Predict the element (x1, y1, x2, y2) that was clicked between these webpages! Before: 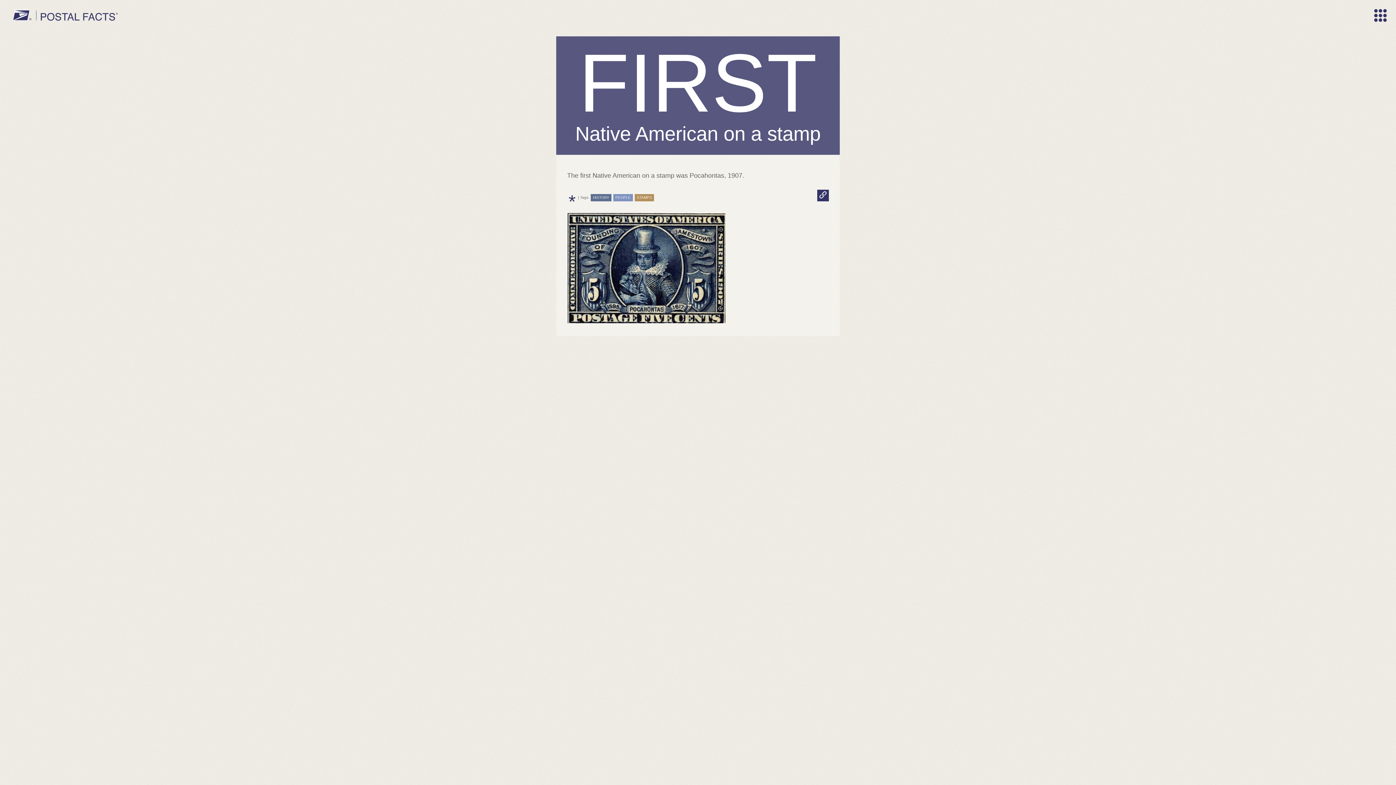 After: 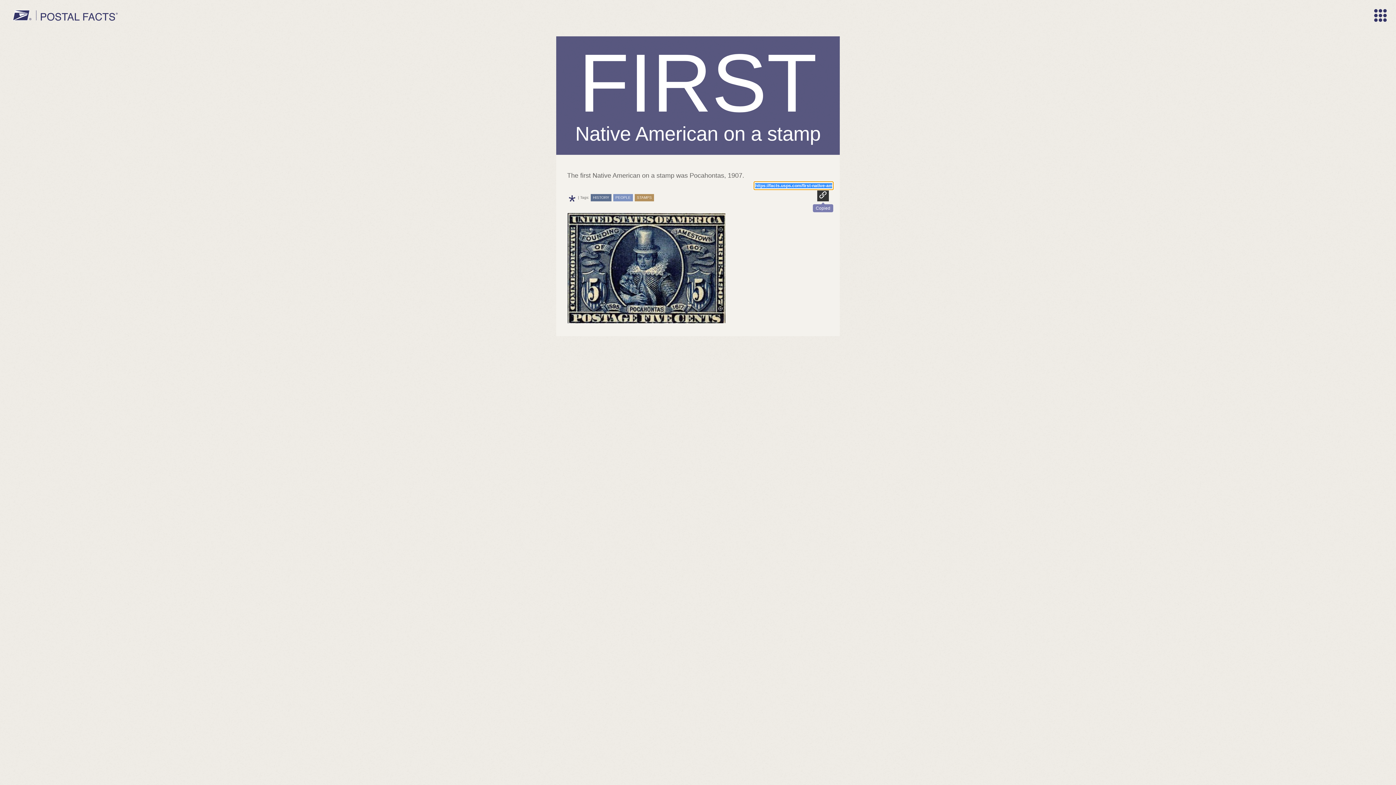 Action: bbox: (817, 189, 829, 201)